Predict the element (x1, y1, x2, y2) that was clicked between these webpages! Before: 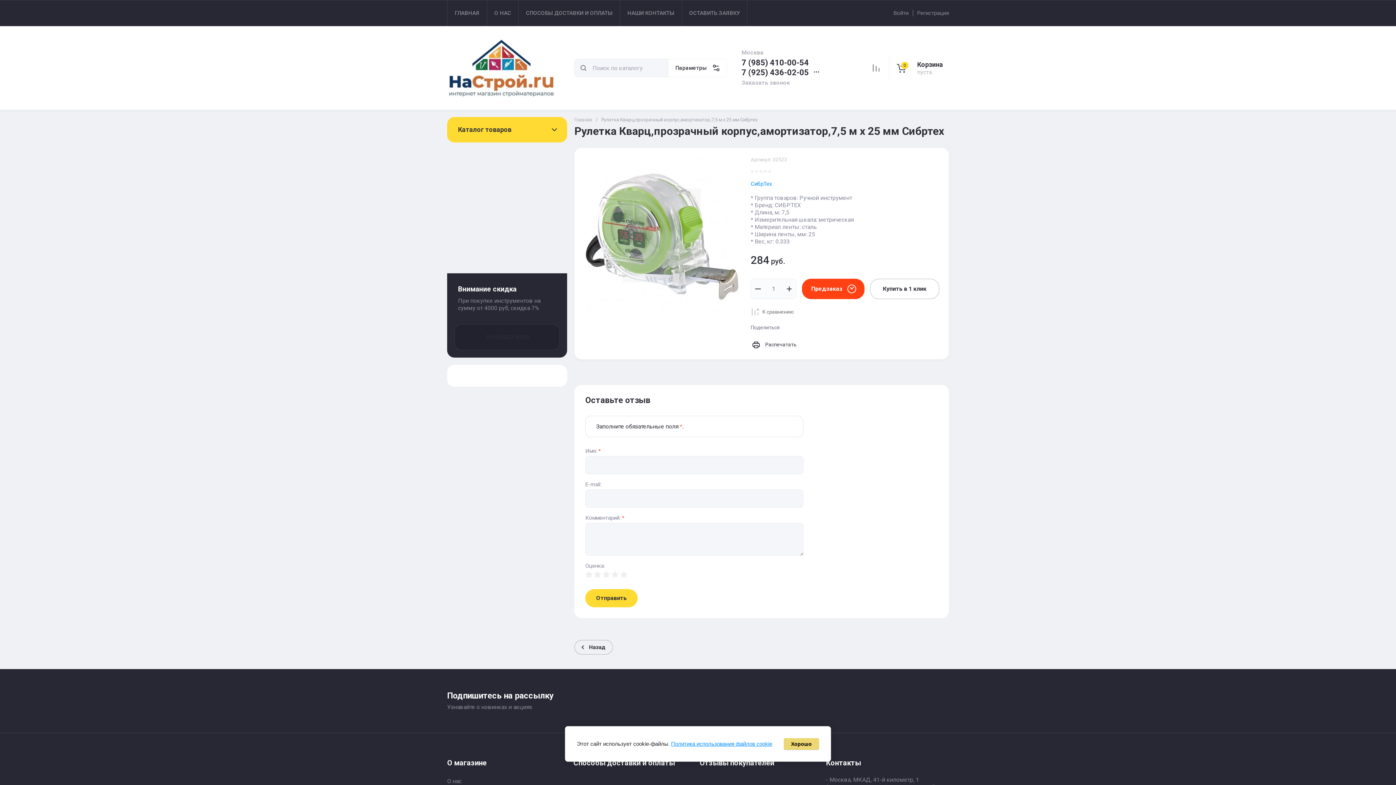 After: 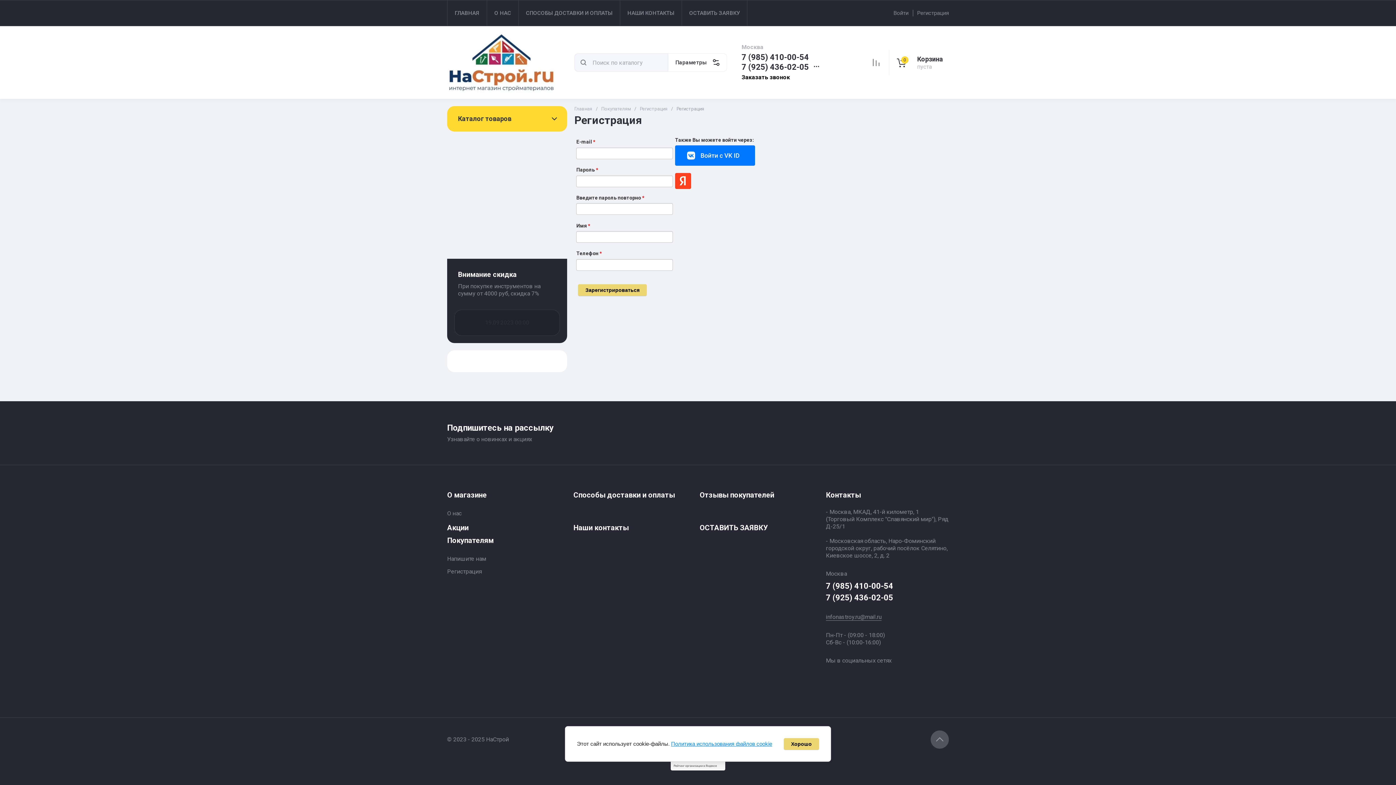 Action: label: Регистрация bbox: (913, 2, 949, 23)